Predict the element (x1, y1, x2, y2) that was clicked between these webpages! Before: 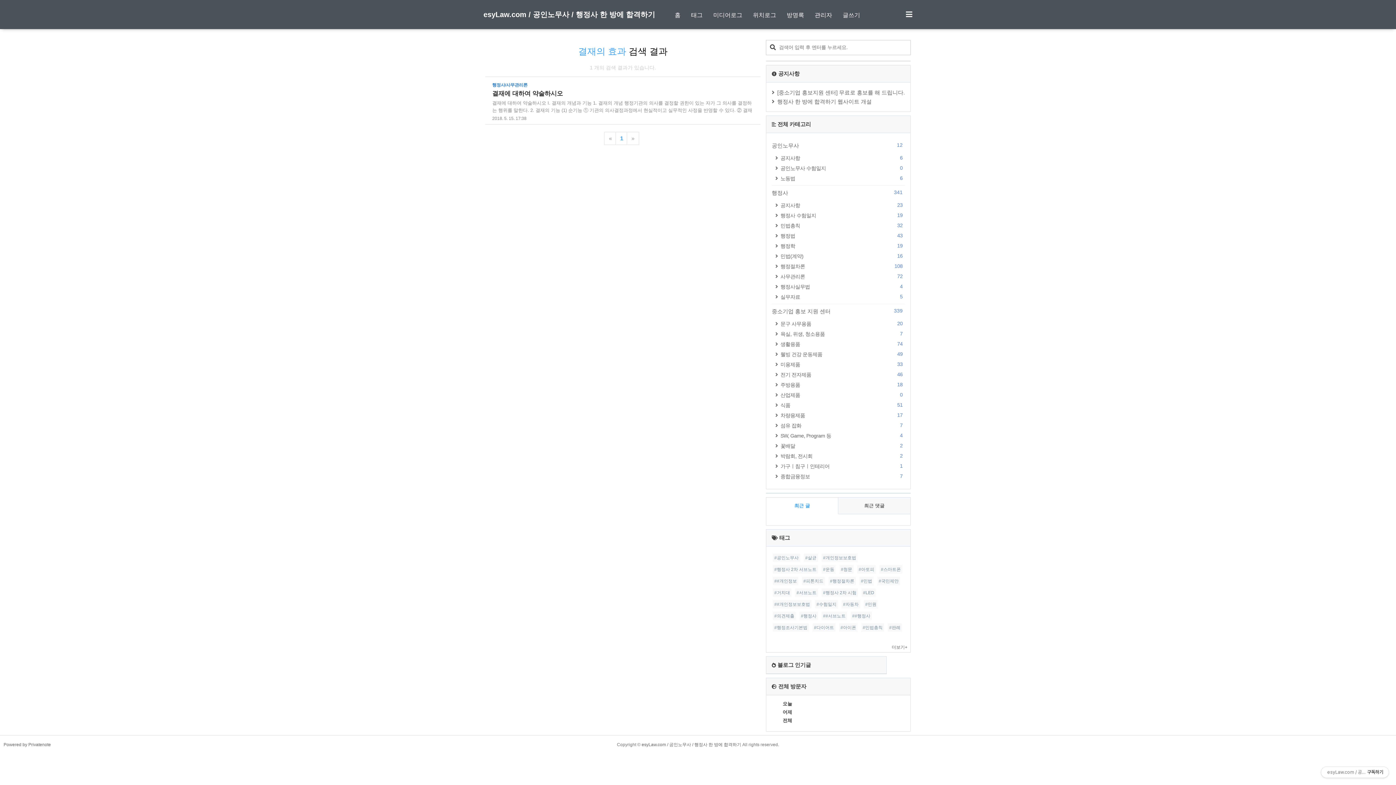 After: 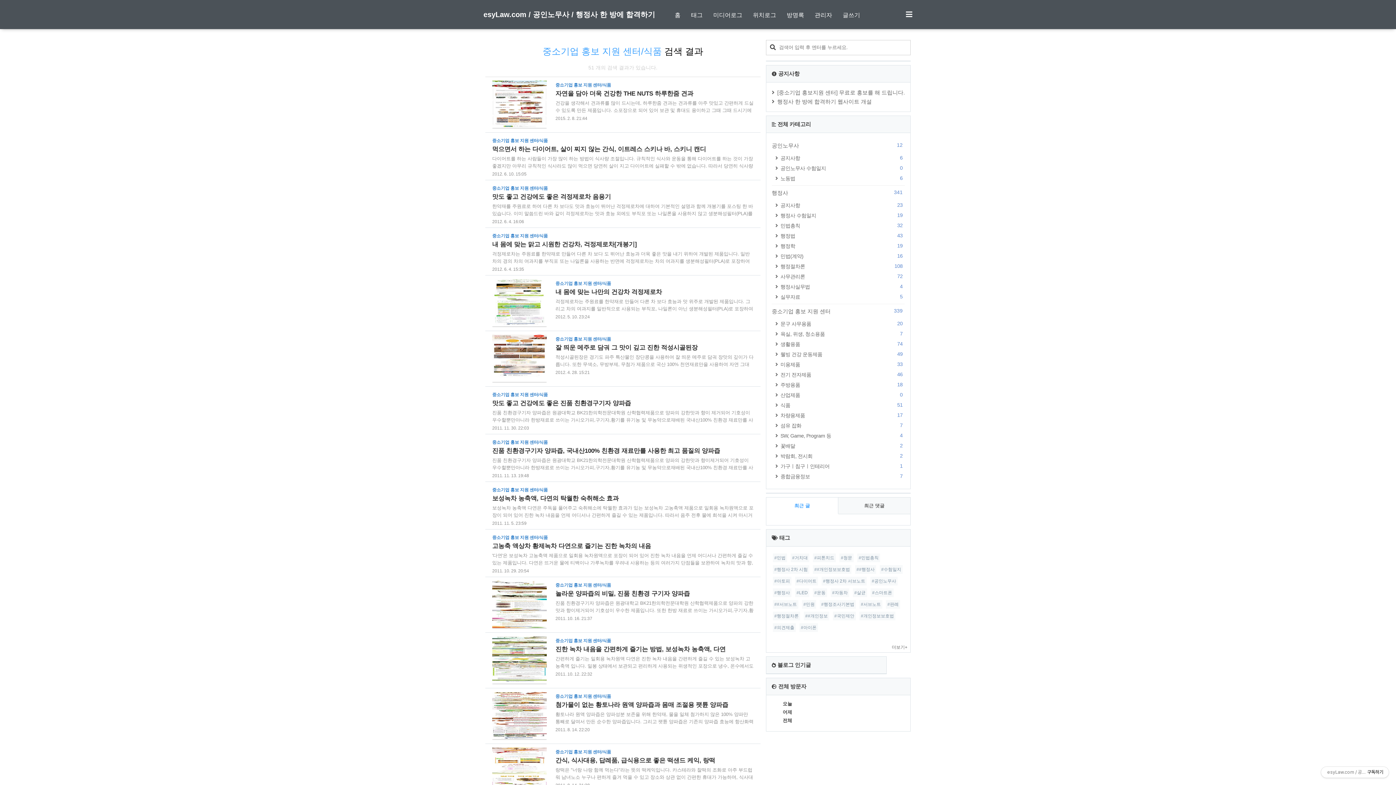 Action: label: 식품
51 bbox: (772, 400, 905, 410)